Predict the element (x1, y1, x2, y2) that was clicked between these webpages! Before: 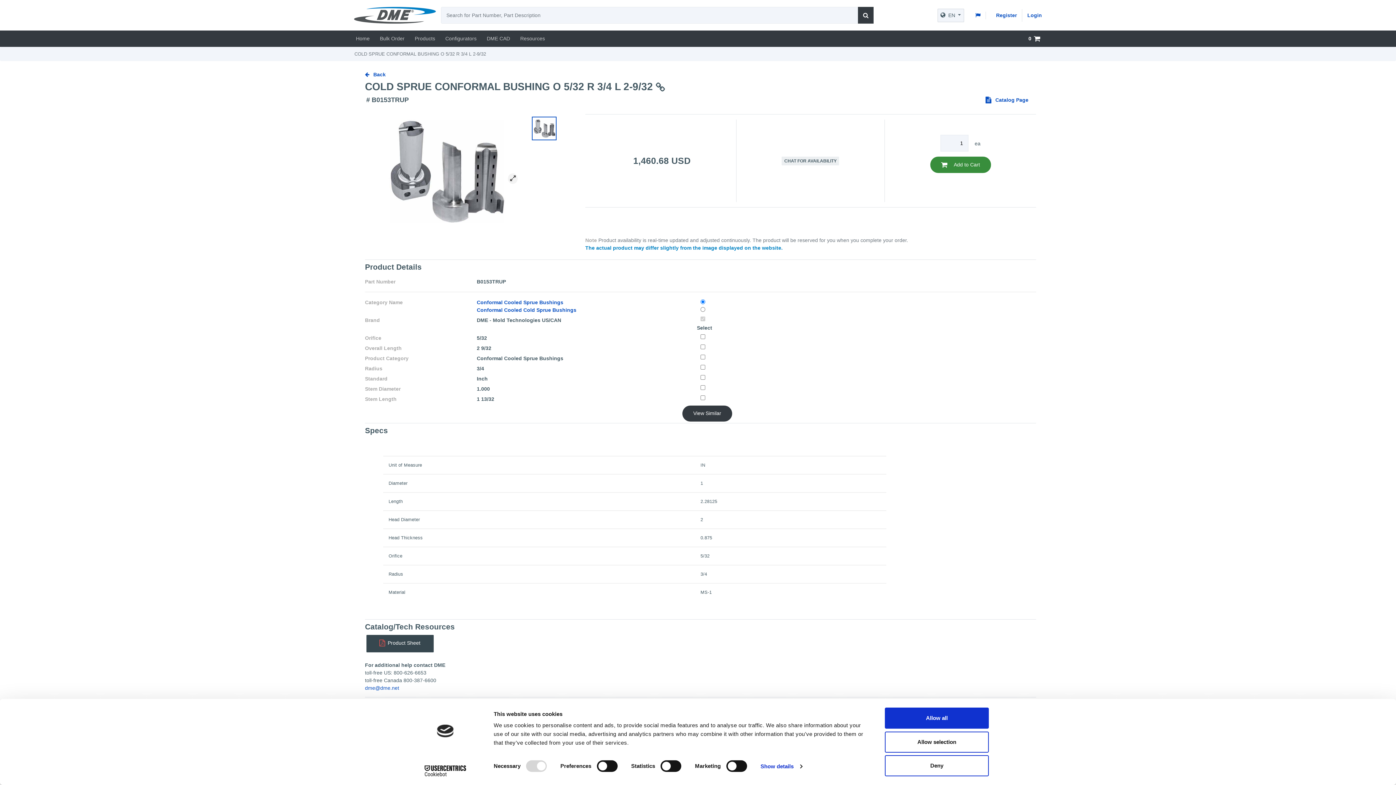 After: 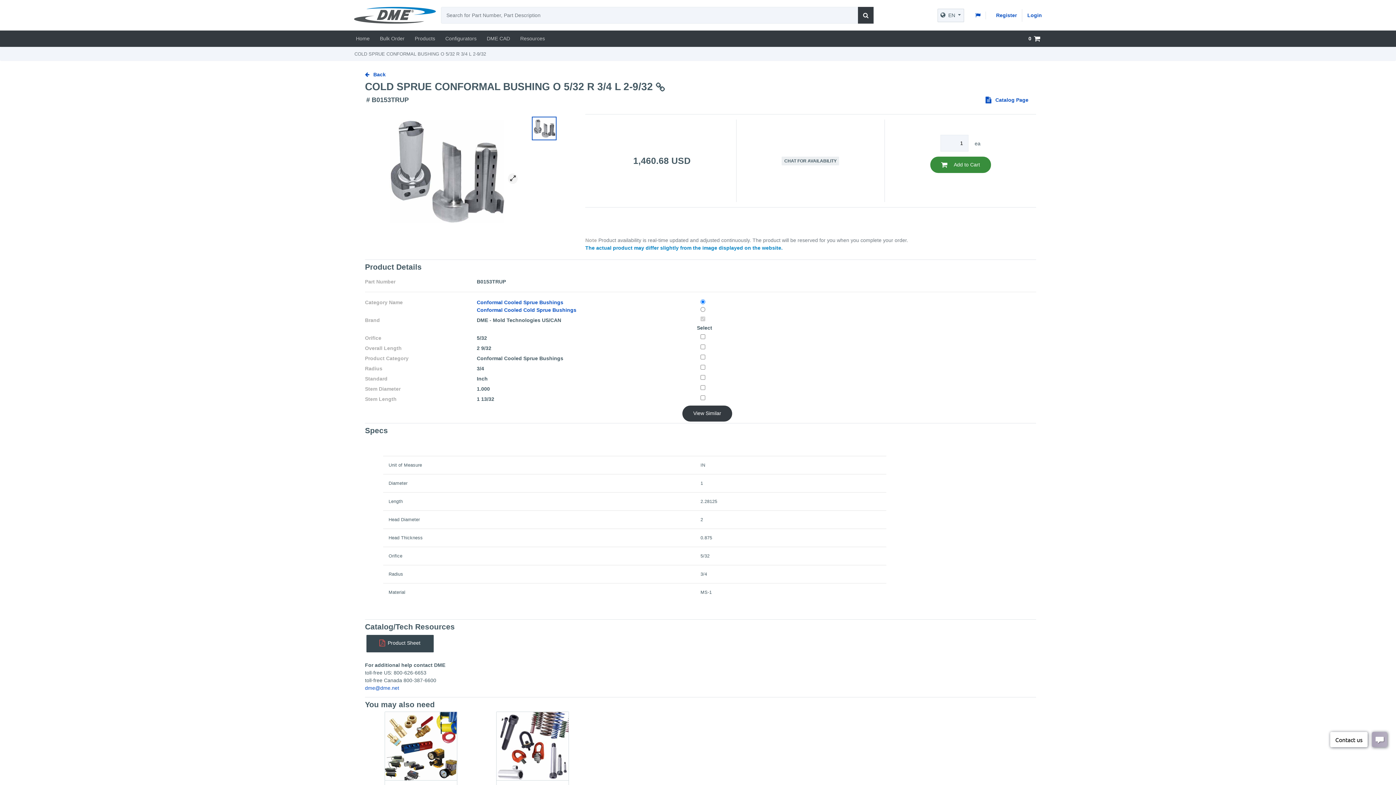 Action: label: Allow selection bbox: (885, 731, 989, 752)